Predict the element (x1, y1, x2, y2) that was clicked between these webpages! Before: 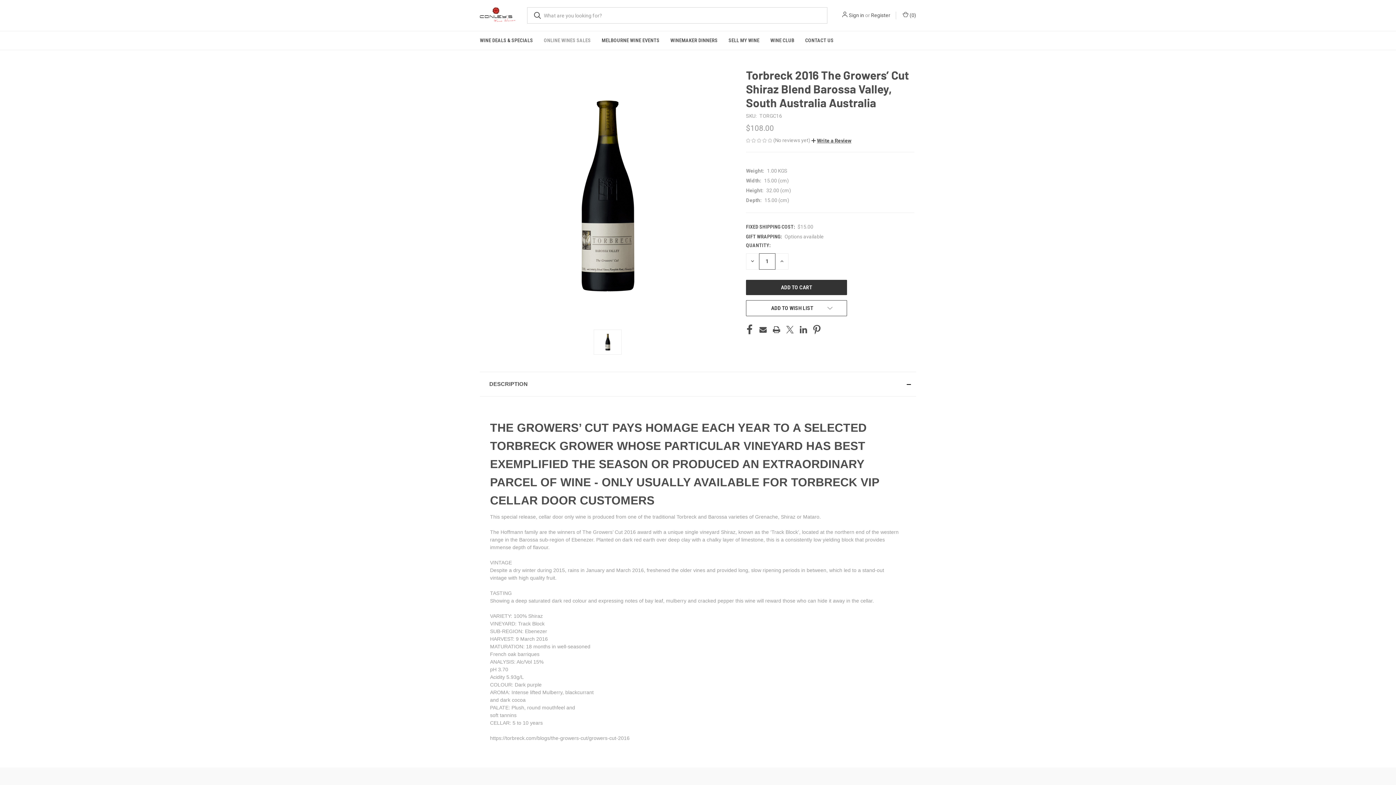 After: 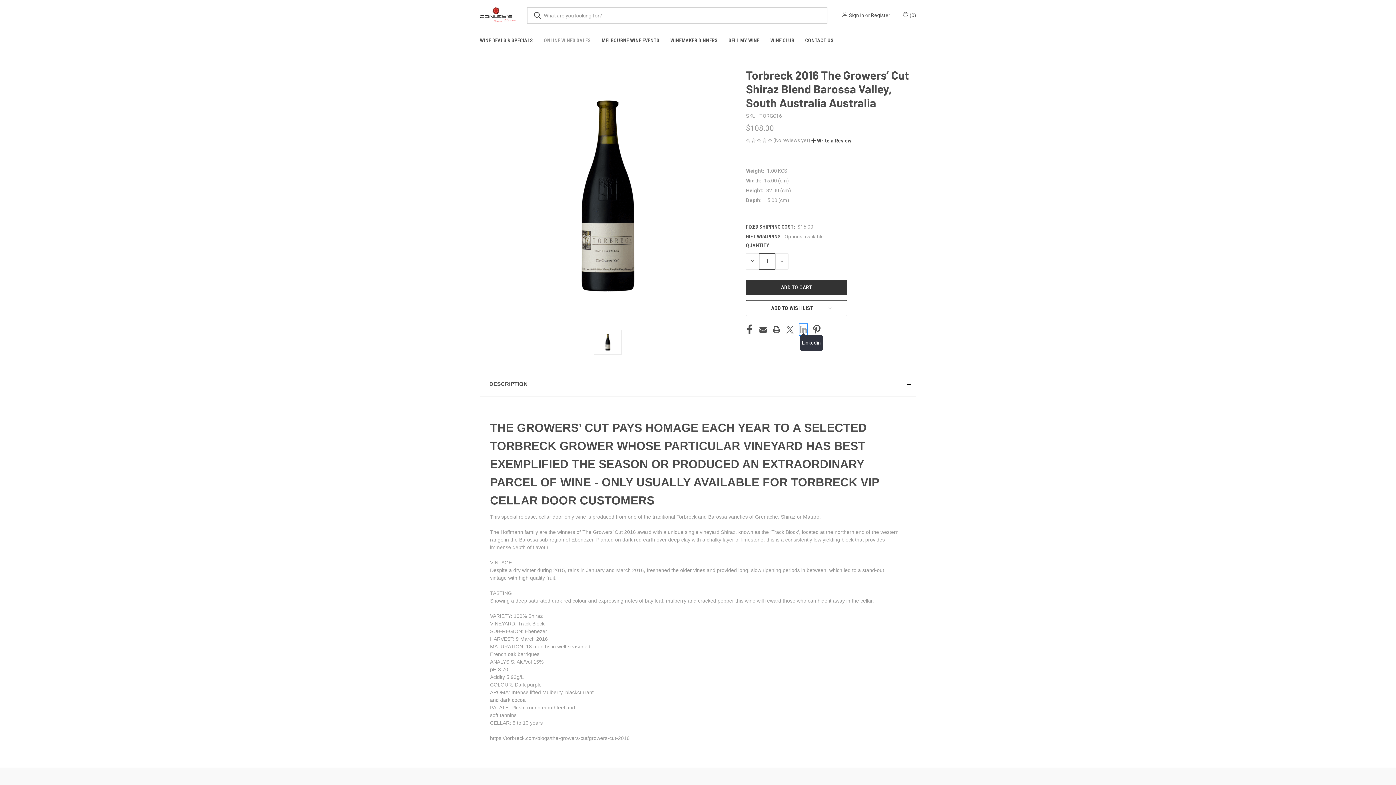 Action: label: Linkedin bbox: (799, 324, 807, 334)